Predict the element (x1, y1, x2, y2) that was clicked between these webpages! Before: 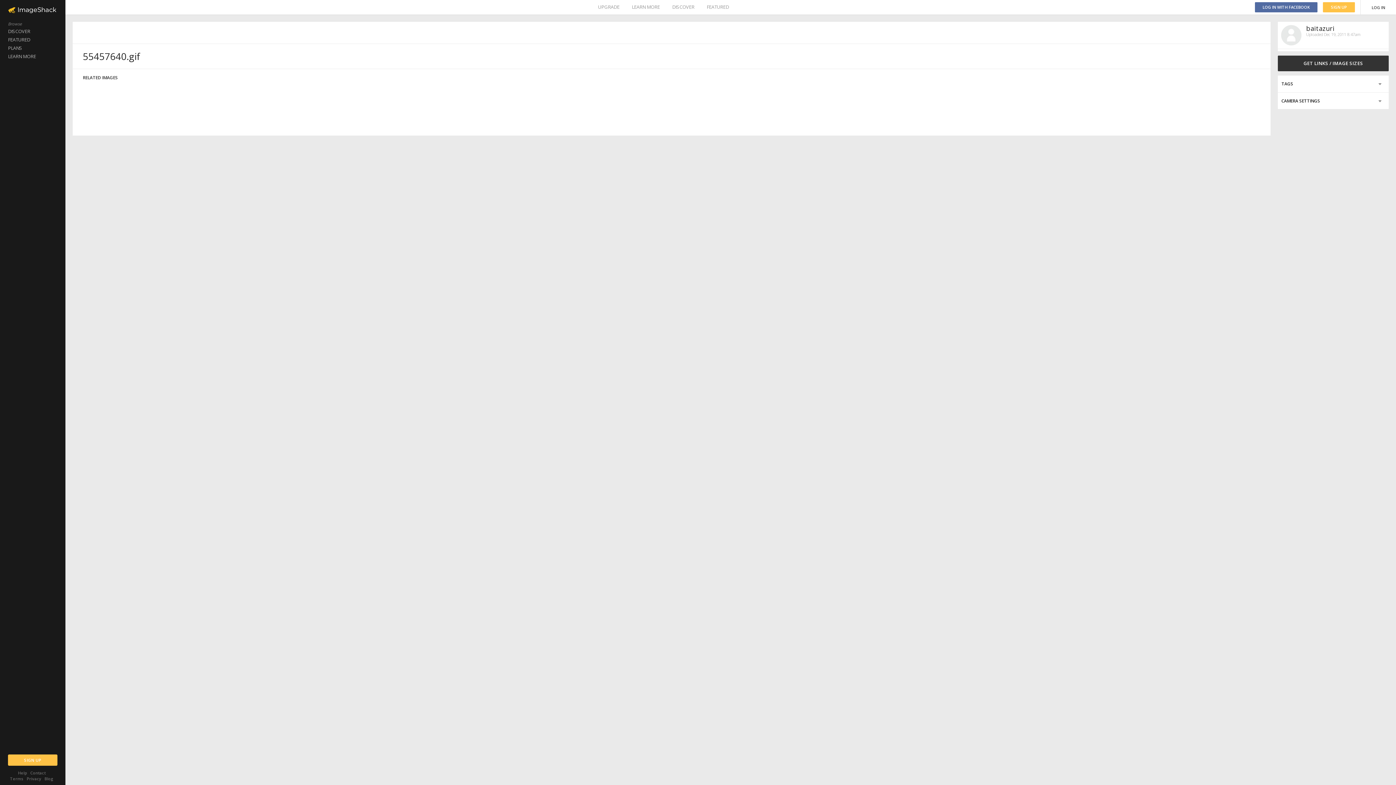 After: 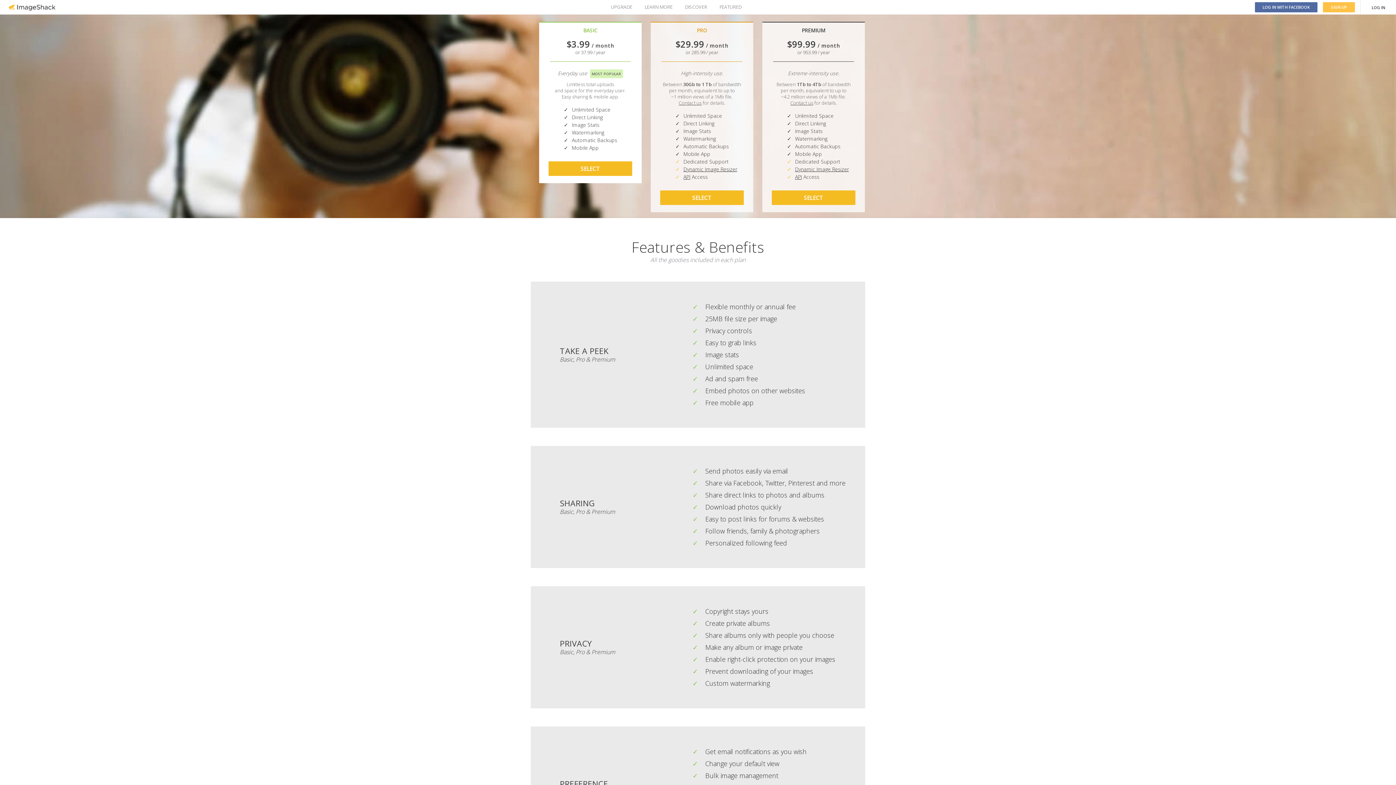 Action: bbox: (598, 0, 619, 14) label: UPGRADE